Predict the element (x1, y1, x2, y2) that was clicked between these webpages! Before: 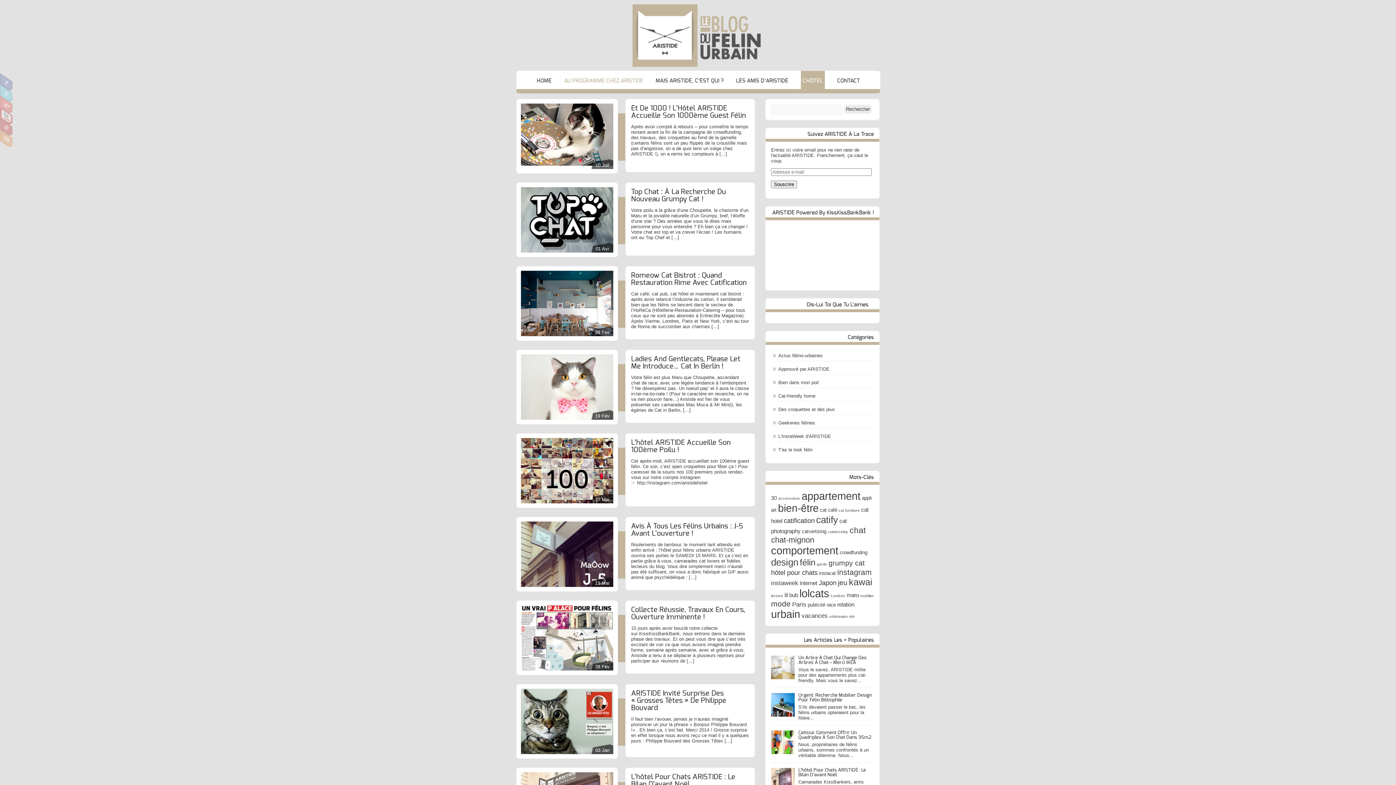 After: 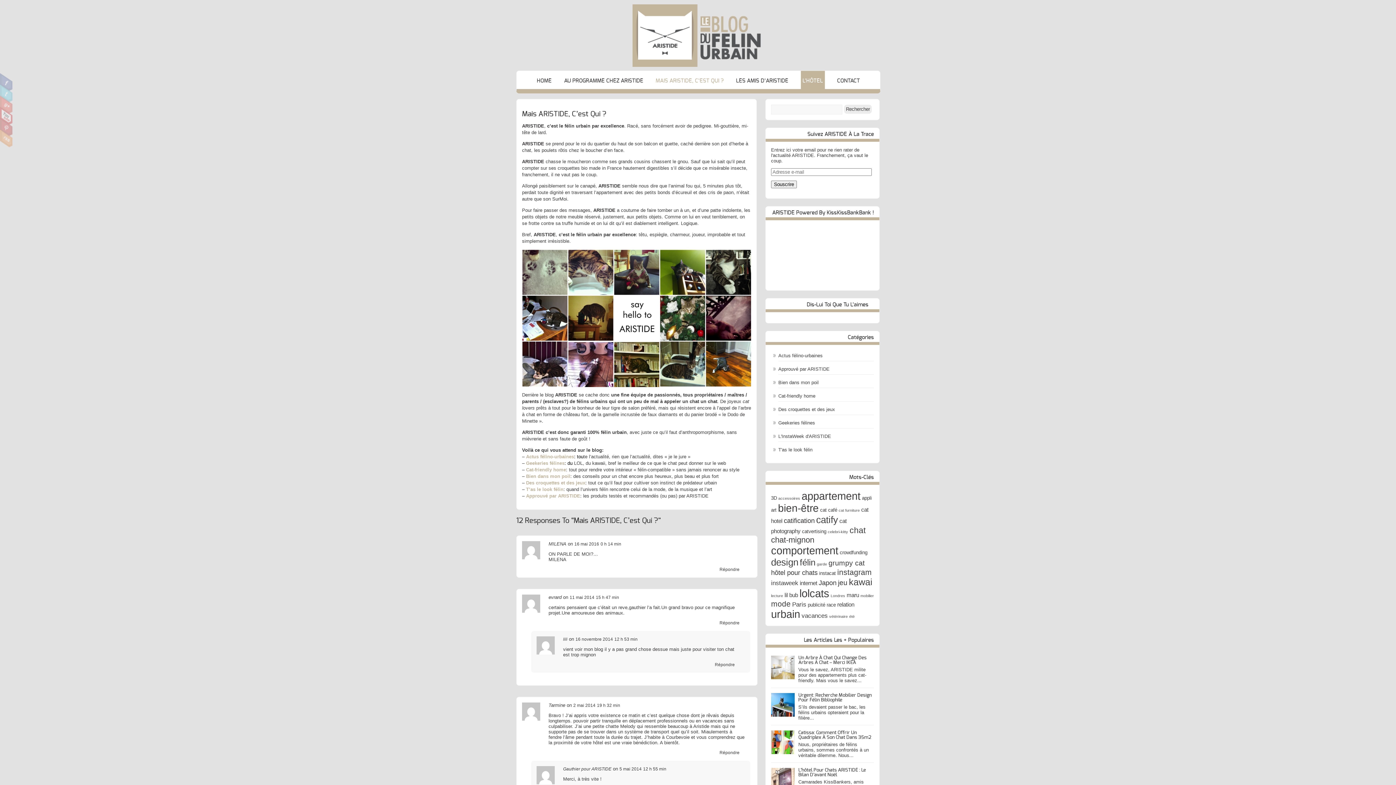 Action: bbox: (655, 78, 723, 83) label: MAIS ARISTIDE, C’EST QUI ?